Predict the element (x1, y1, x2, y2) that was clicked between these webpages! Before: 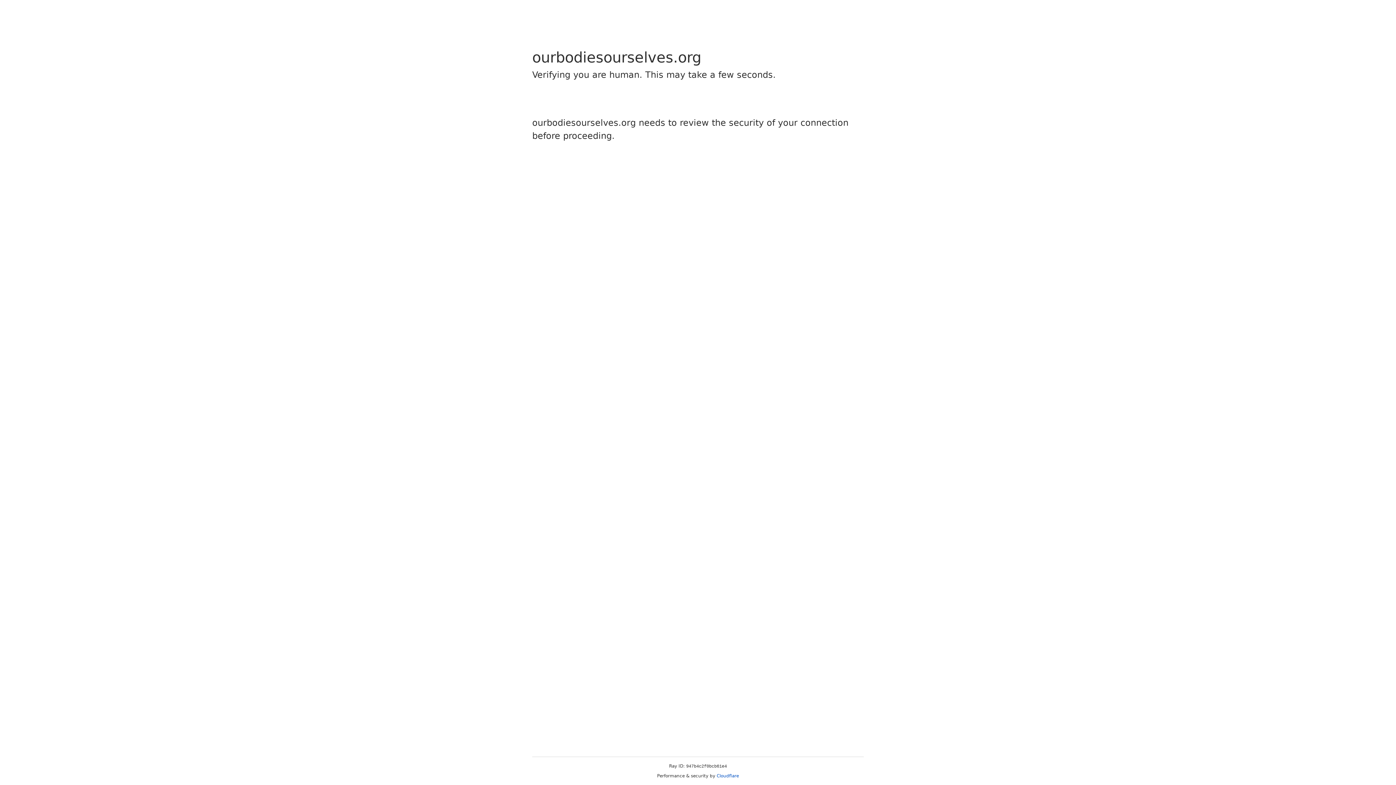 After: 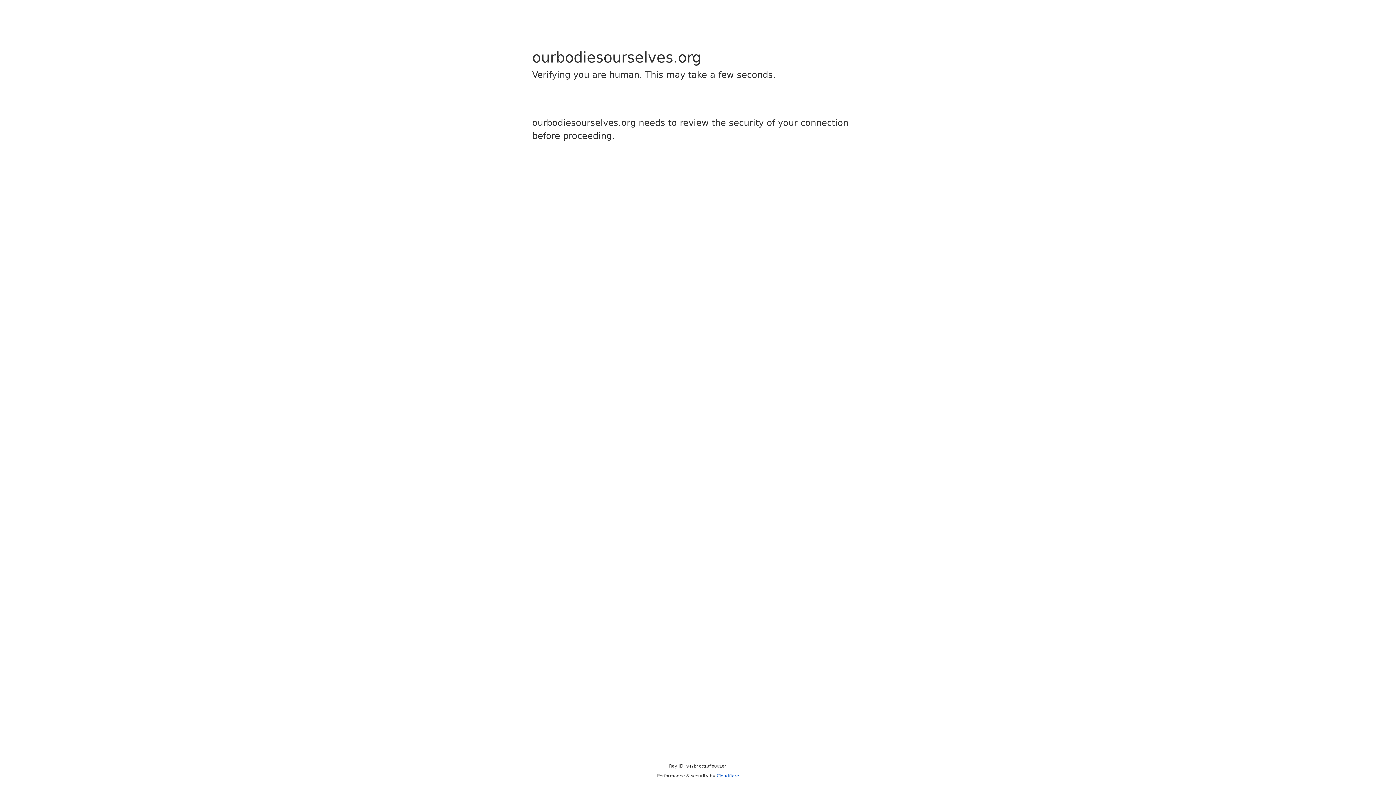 Action: bbox: (716, 773, 739, 778) label: Cloudflare